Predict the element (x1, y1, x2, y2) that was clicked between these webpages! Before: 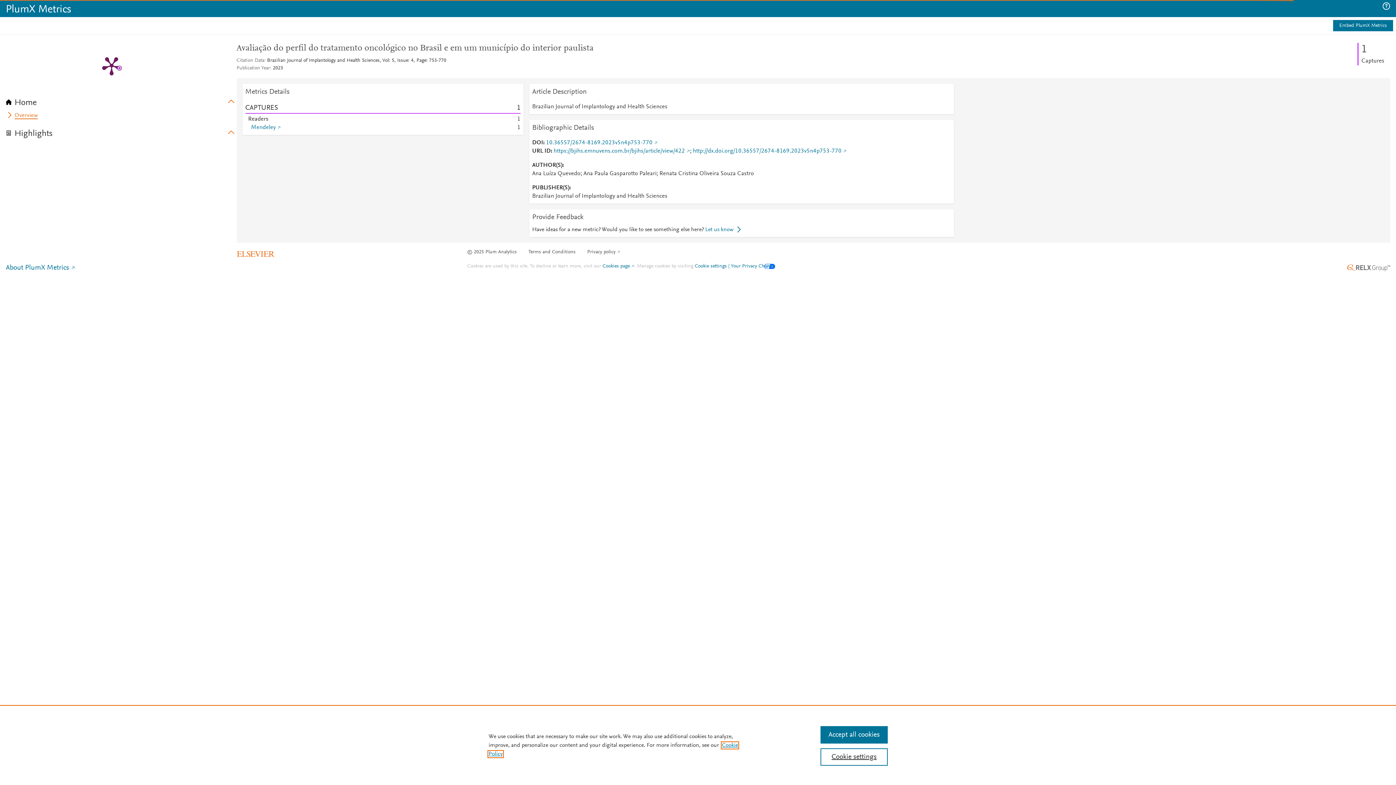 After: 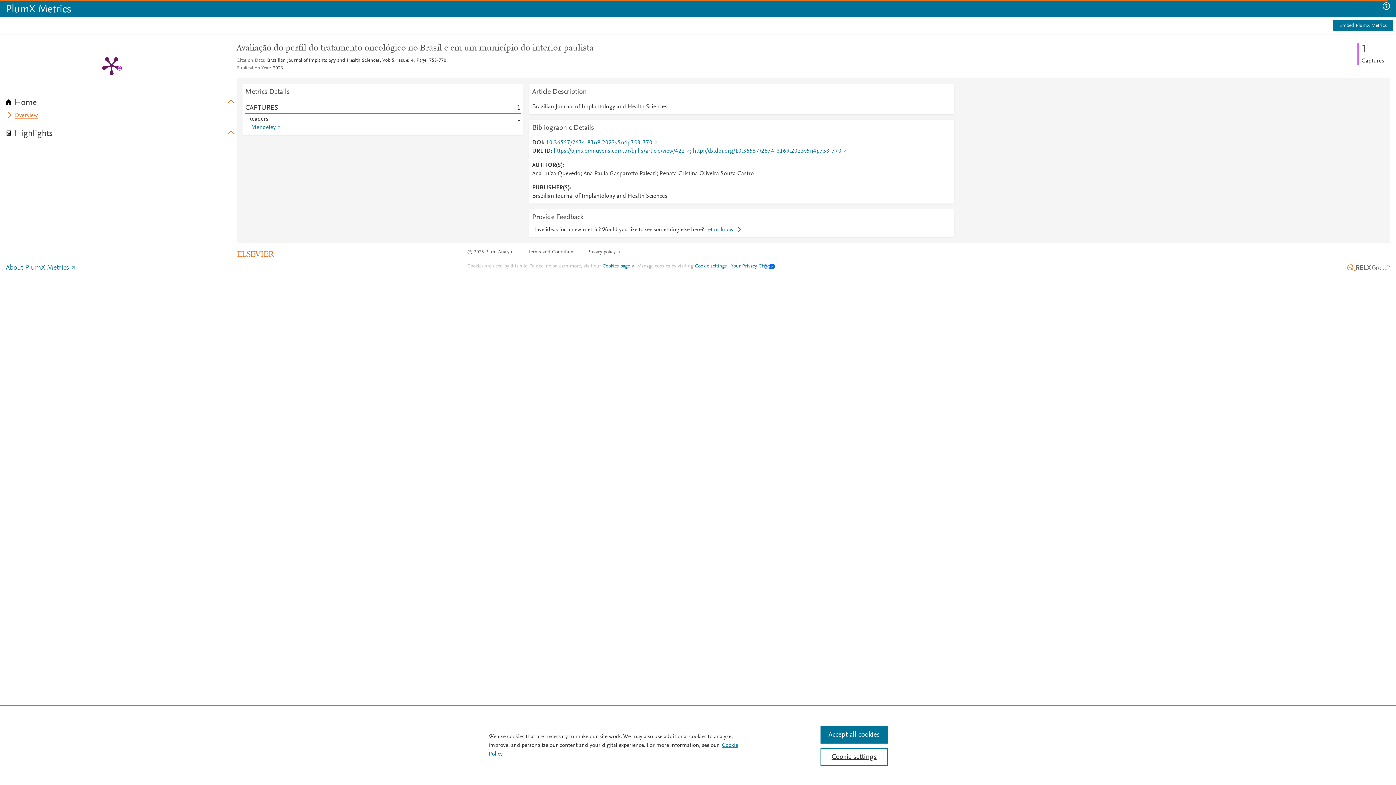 Action: bbox: (8, 110, 37, 119) label: Overview